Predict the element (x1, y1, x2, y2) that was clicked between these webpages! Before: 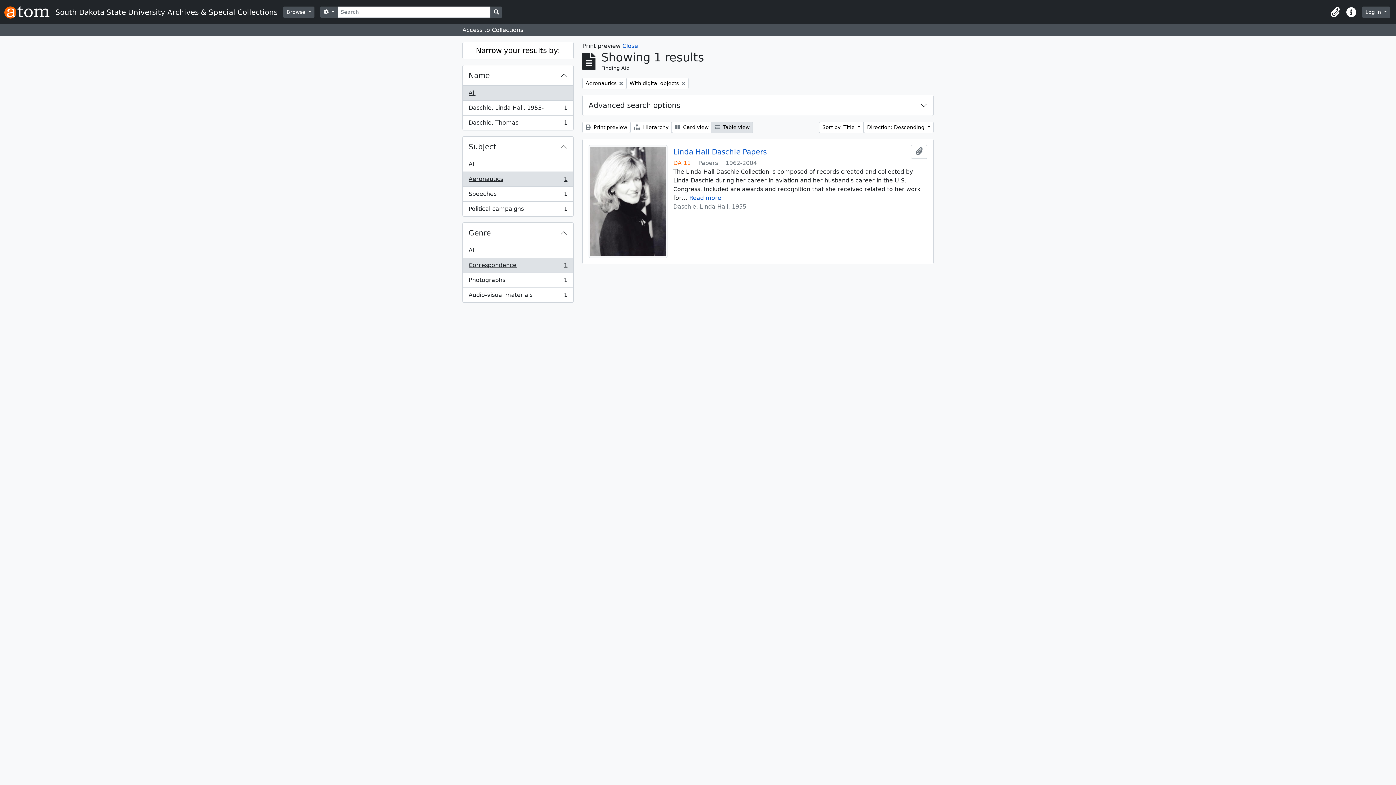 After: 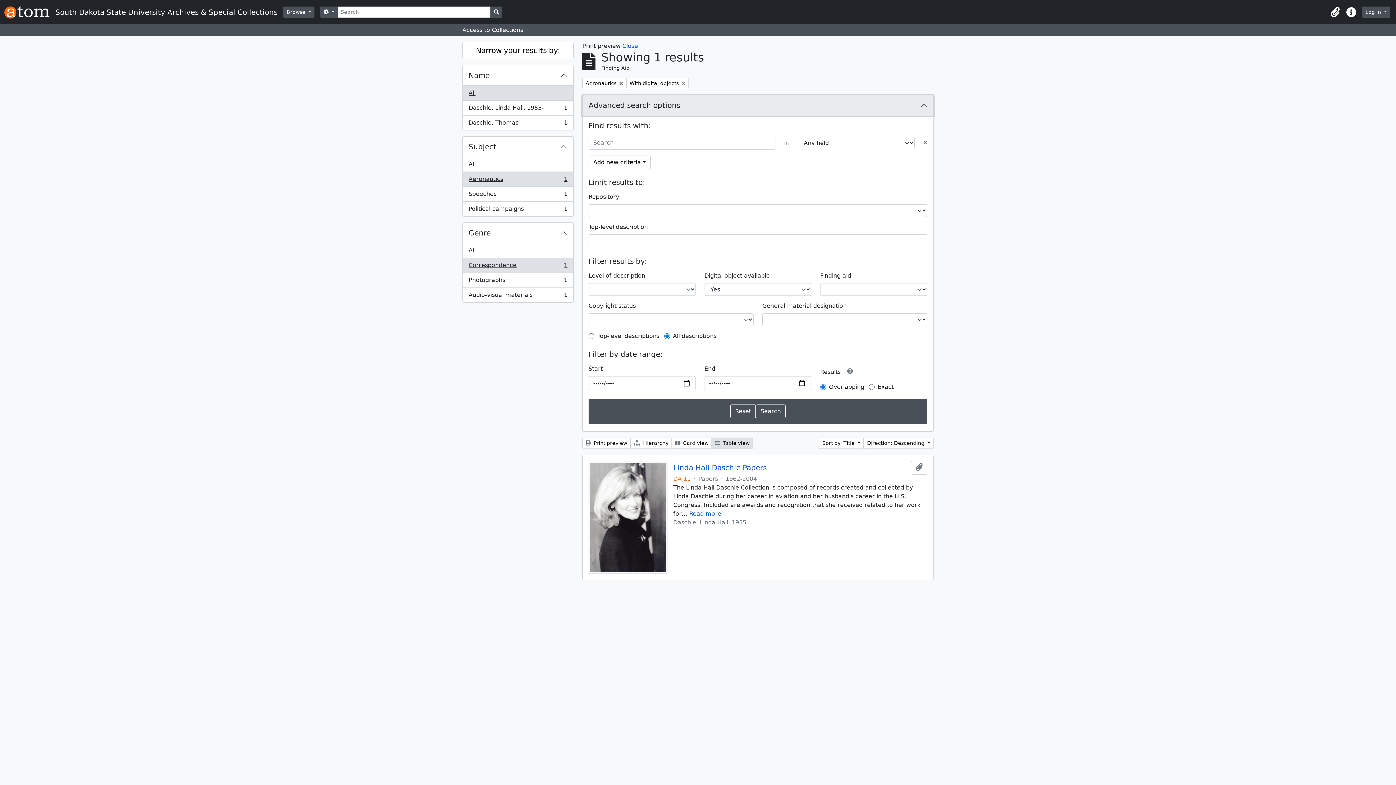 Action: label: Advanced search options bbox: (582, 95, 933, 115)